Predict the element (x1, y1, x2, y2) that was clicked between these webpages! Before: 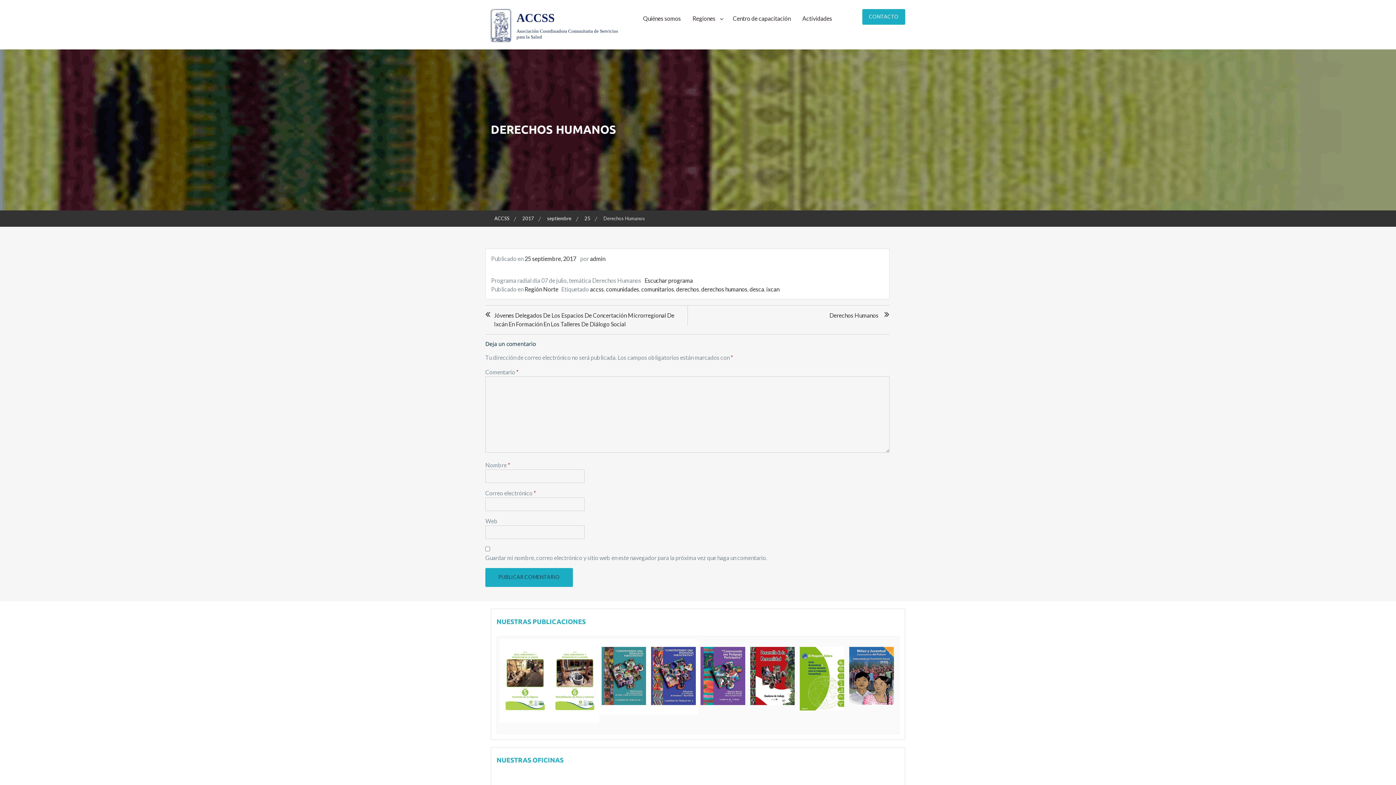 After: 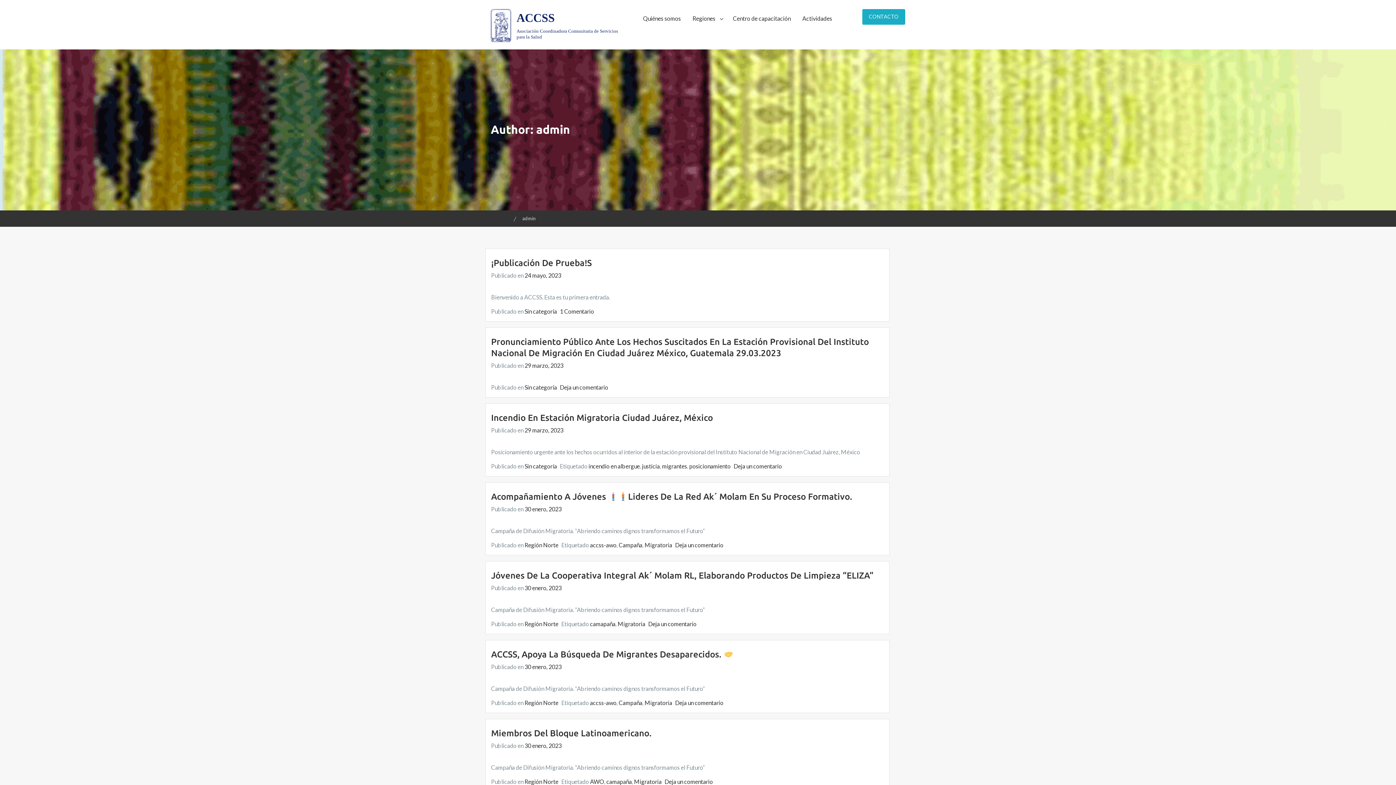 Action: bbox: (590, 255, 605, 262) label: admin